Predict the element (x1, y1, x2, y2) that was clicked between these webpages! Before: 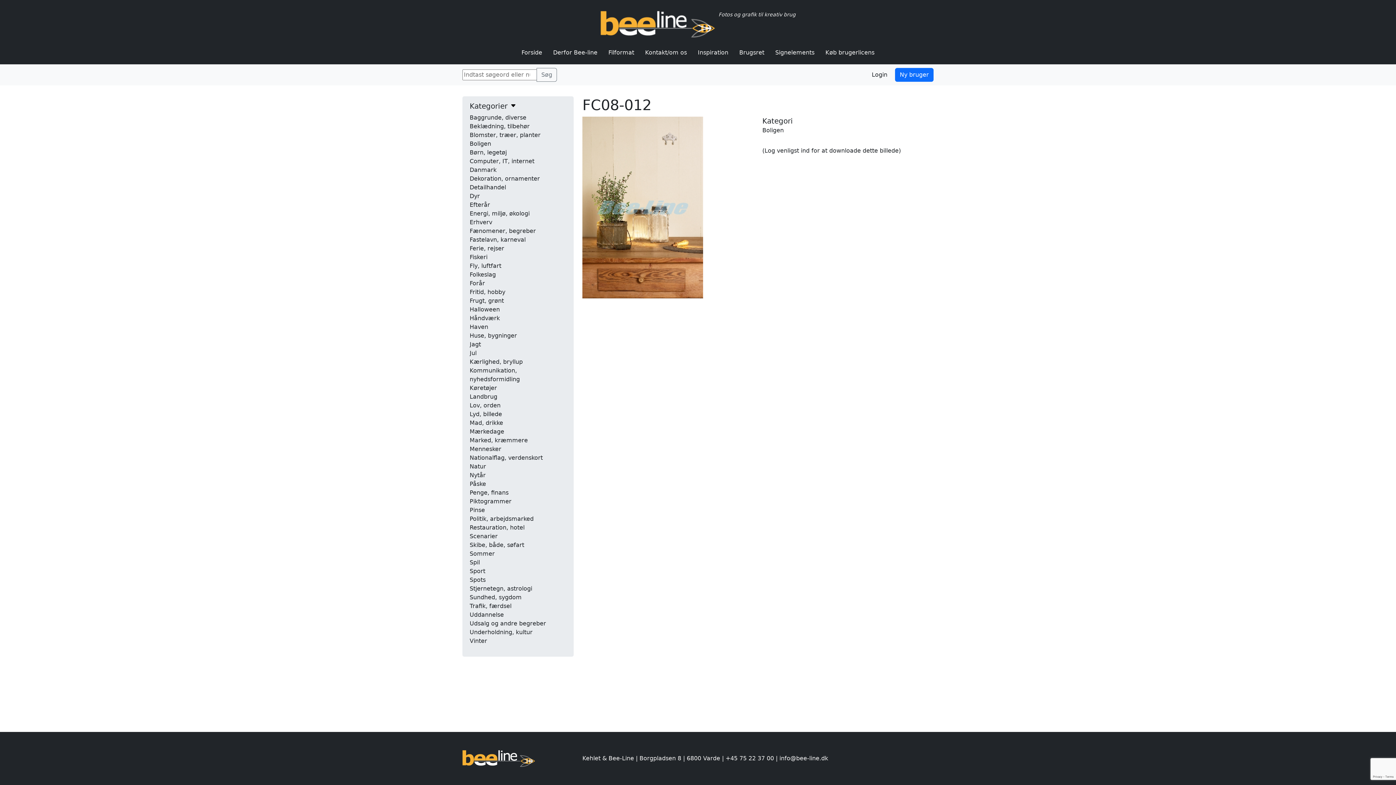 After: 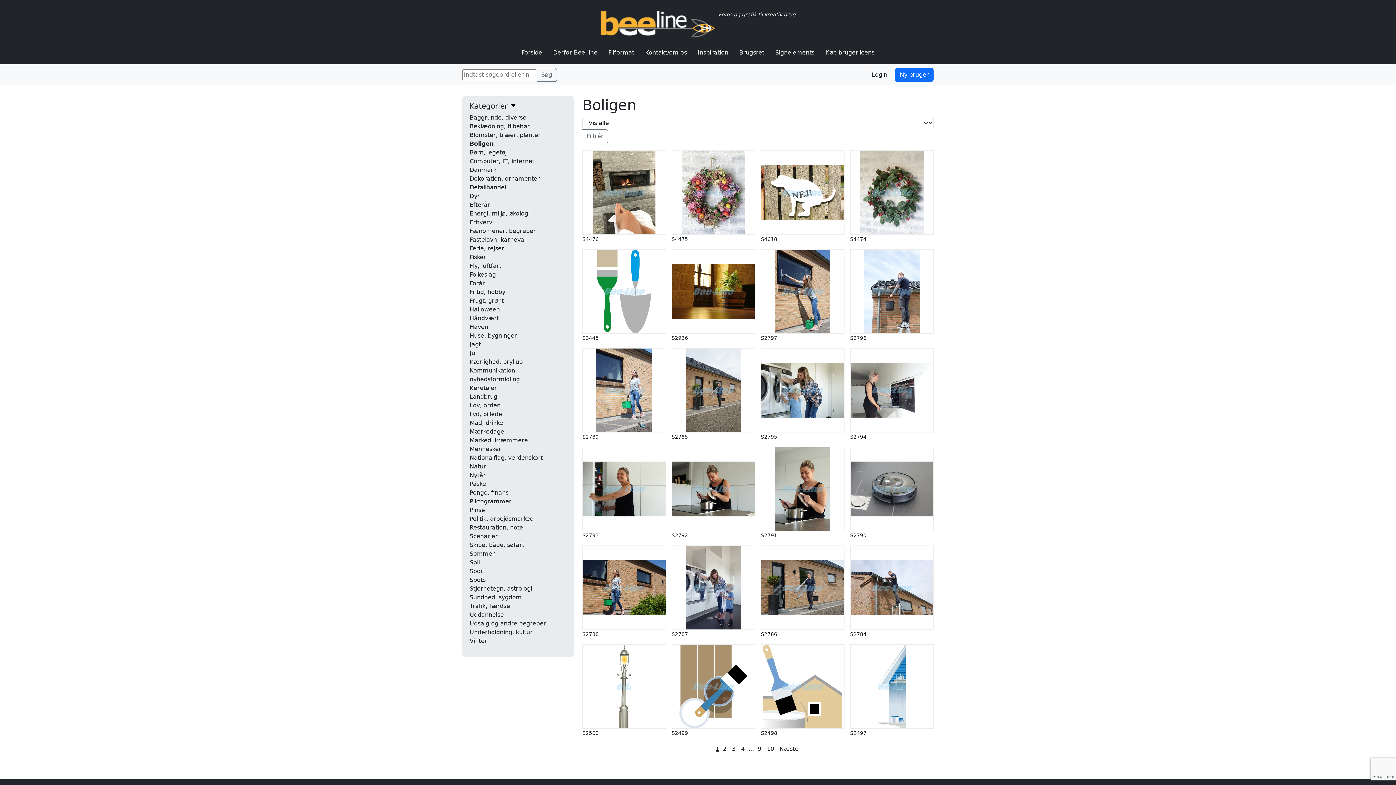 Action: bbox: (762, 126, 784, 133) label: Boligen